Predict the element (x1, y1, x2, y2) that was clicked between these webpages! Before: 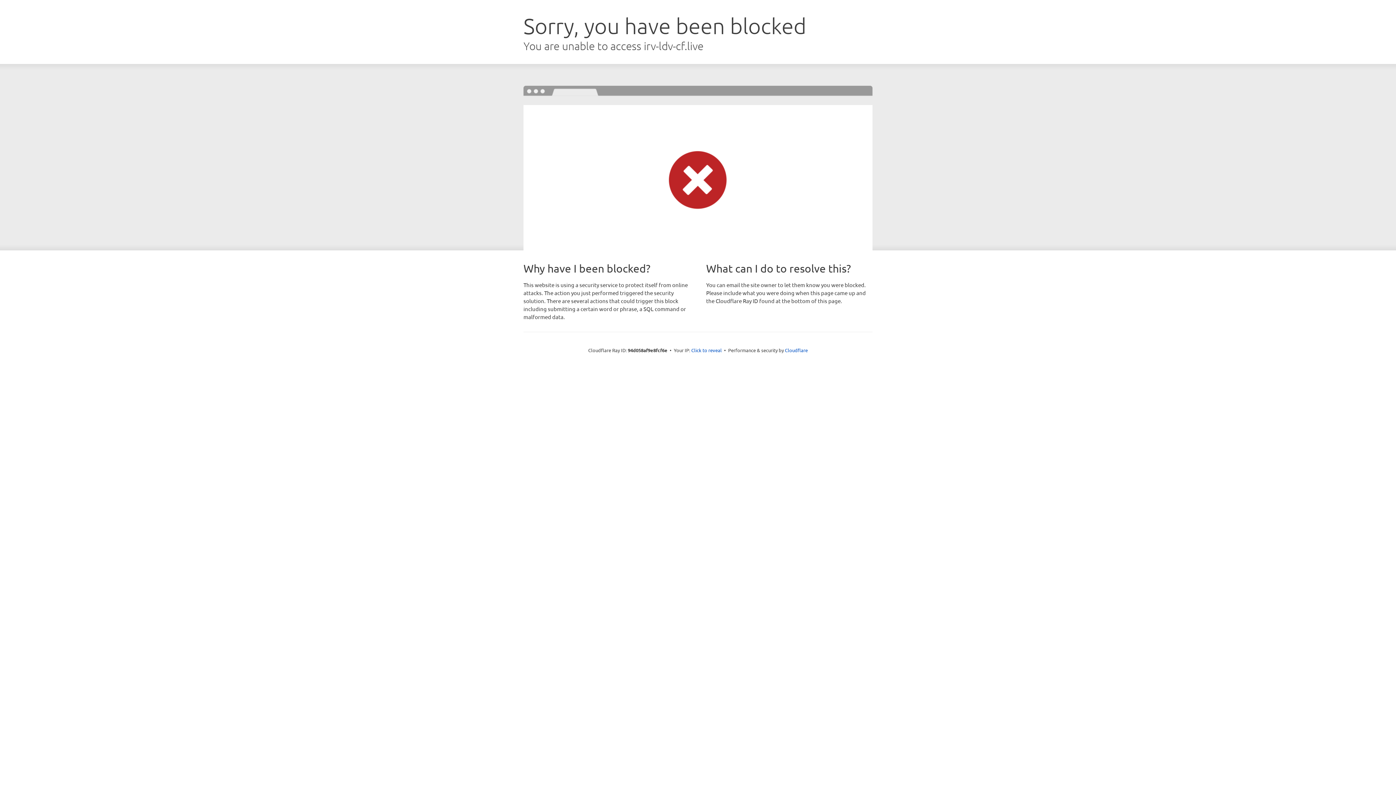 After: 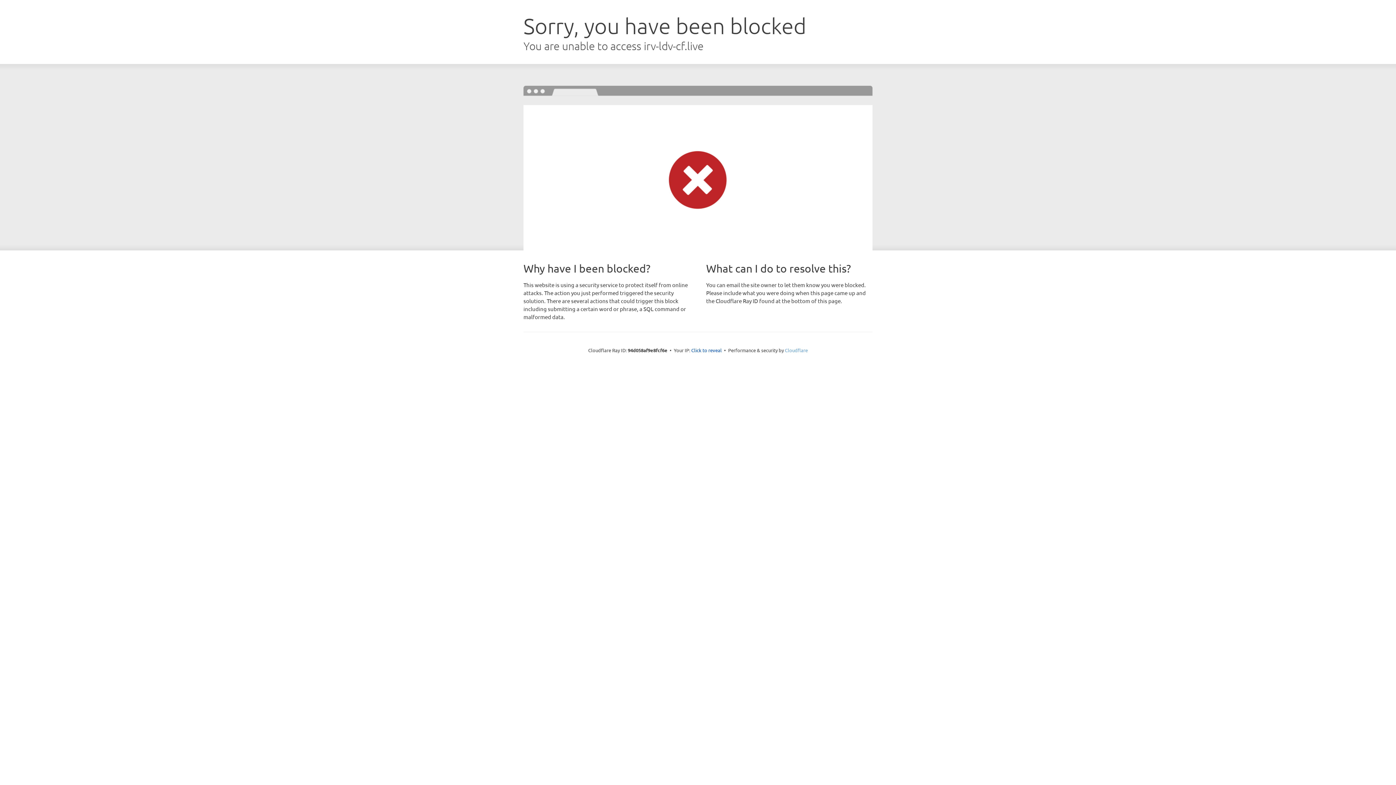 Action: bbox: (785, 347, 808, 353) label: Cloudflare